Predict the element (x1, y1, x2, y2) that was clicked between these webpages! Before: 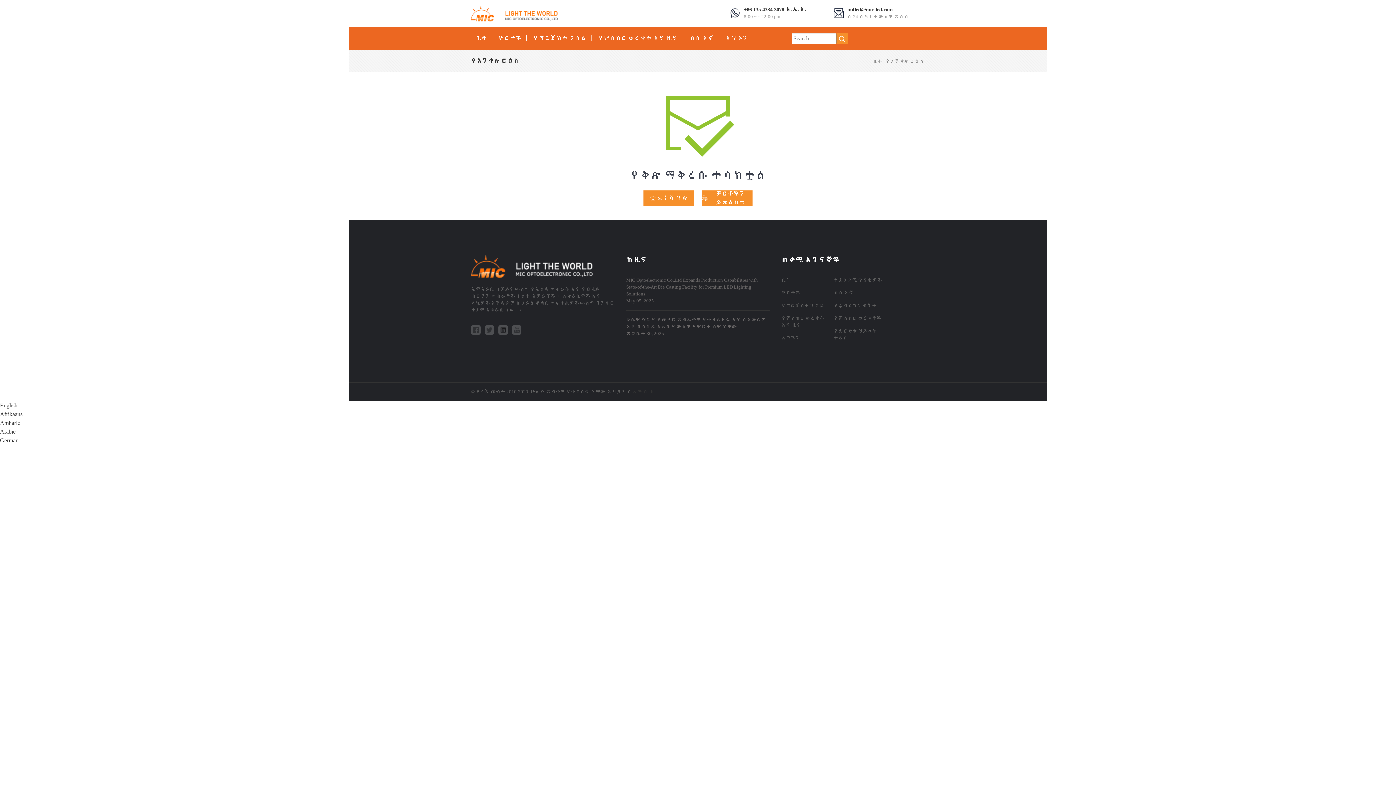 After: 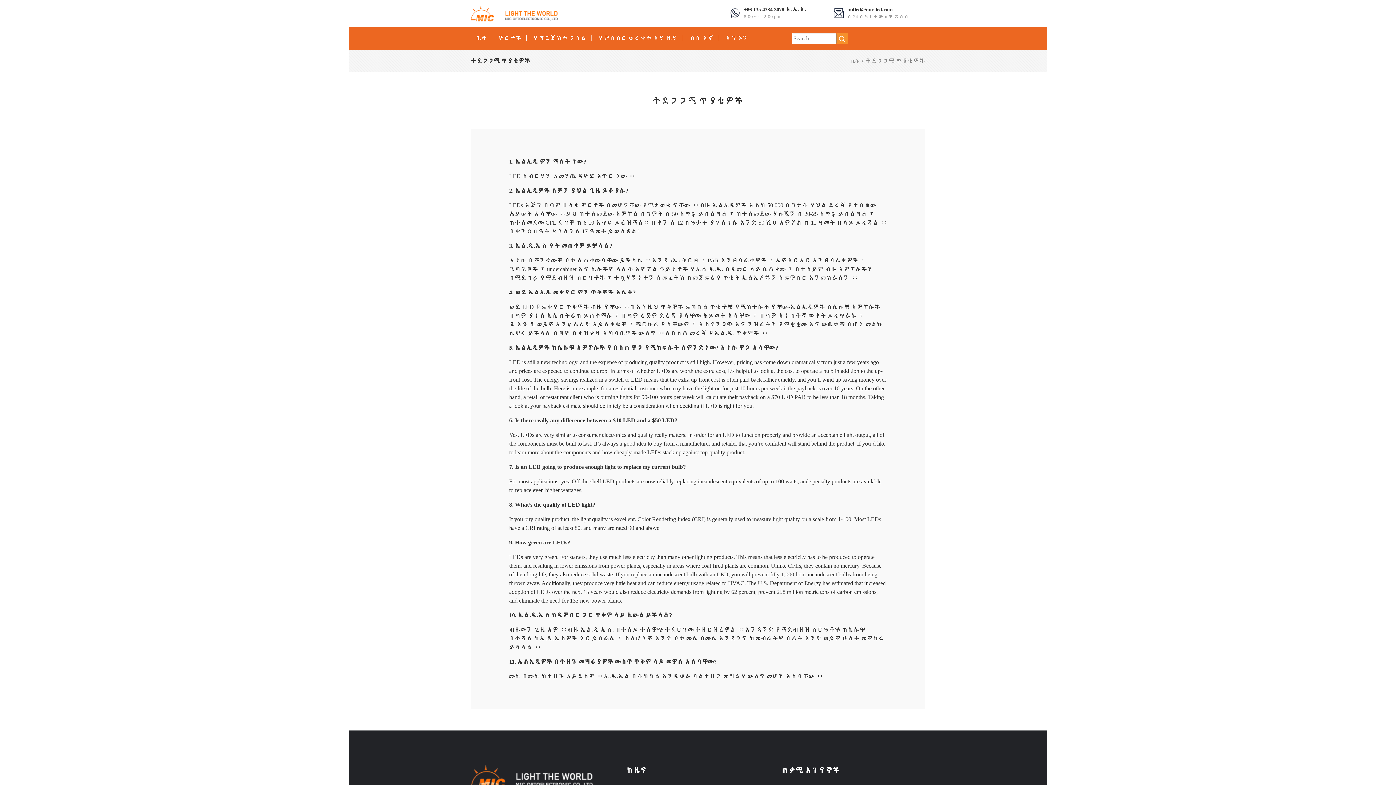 Action: label: ተደጋጋሚ ጥያቄዎች bbox: (833, 277, 886, 289)